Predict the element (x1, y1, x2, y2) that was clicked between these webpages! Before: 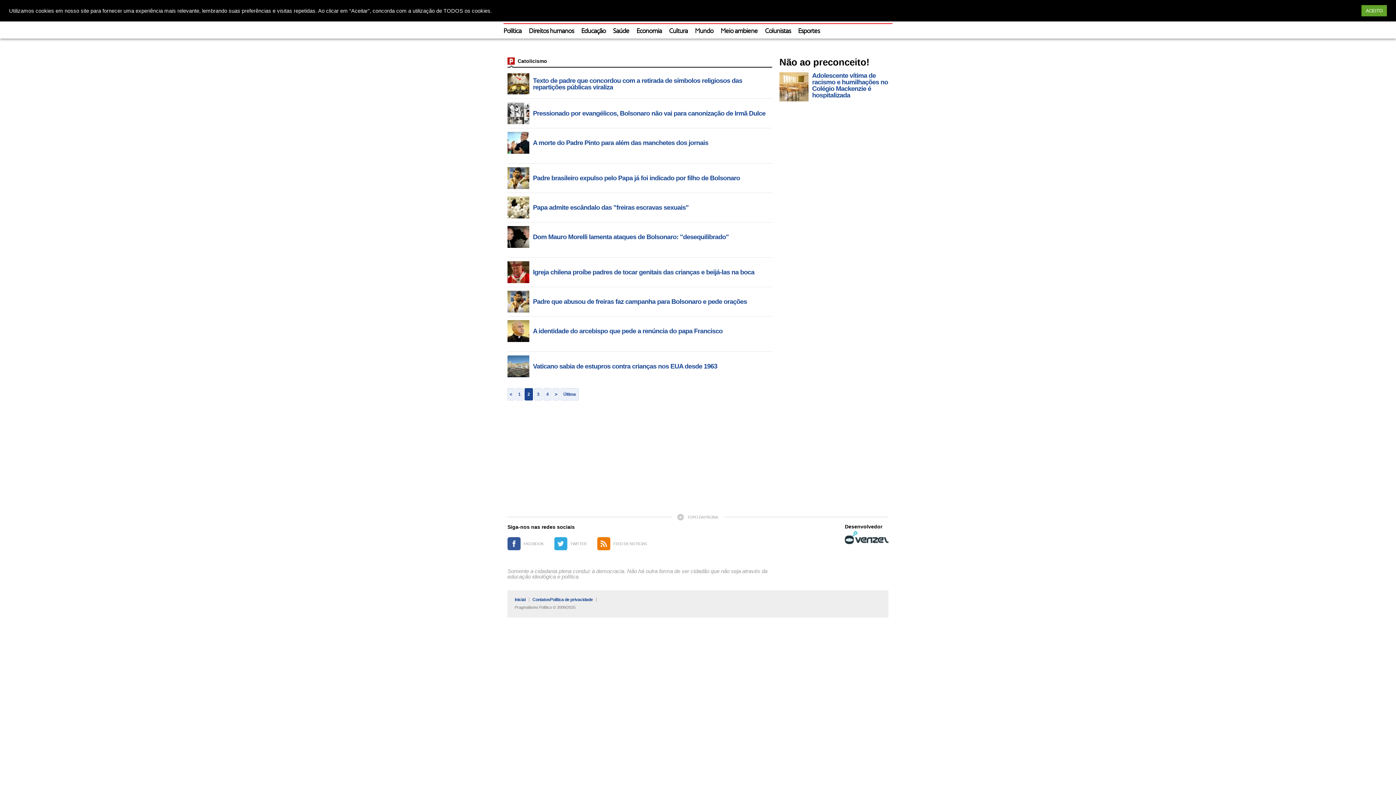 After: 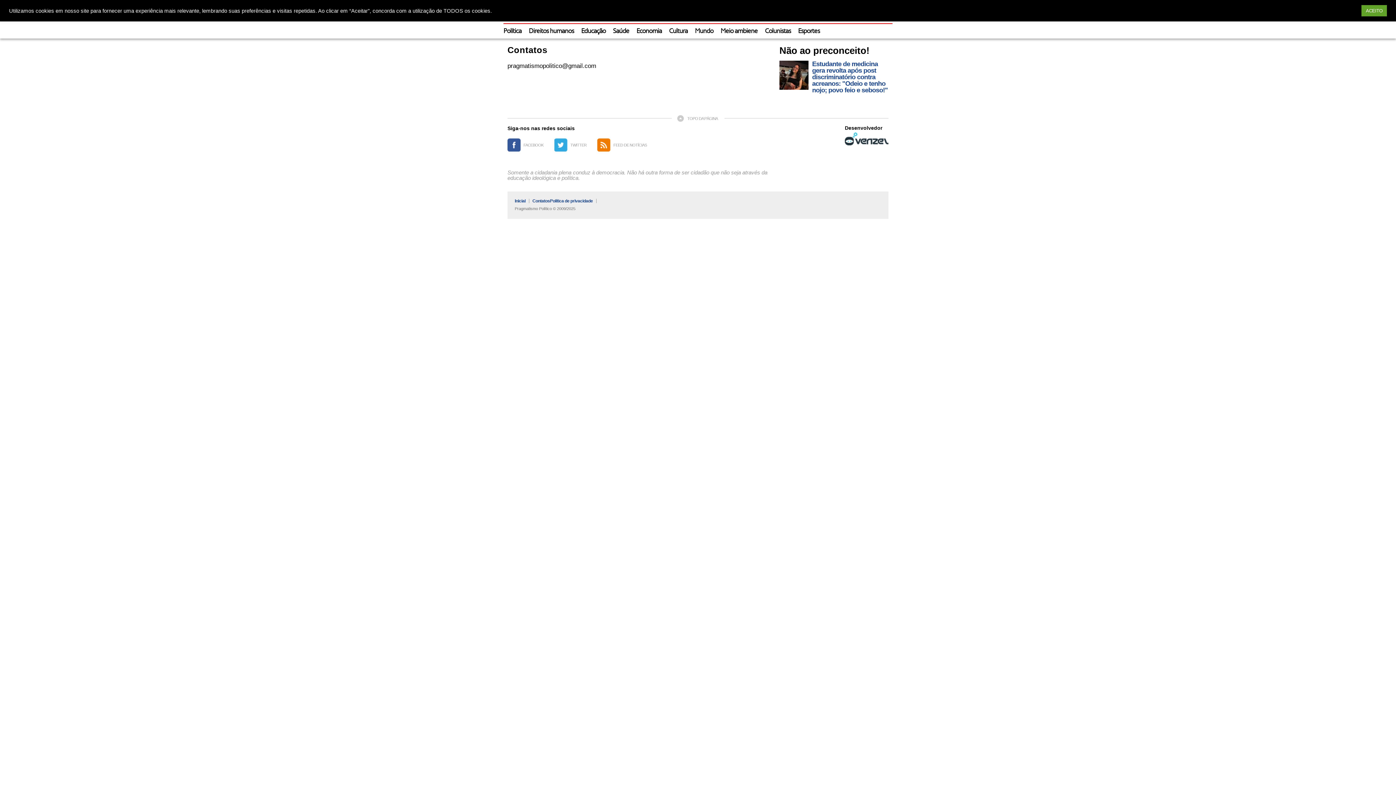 Action: label: Contatos bbox: (532, 597, 550, 602)